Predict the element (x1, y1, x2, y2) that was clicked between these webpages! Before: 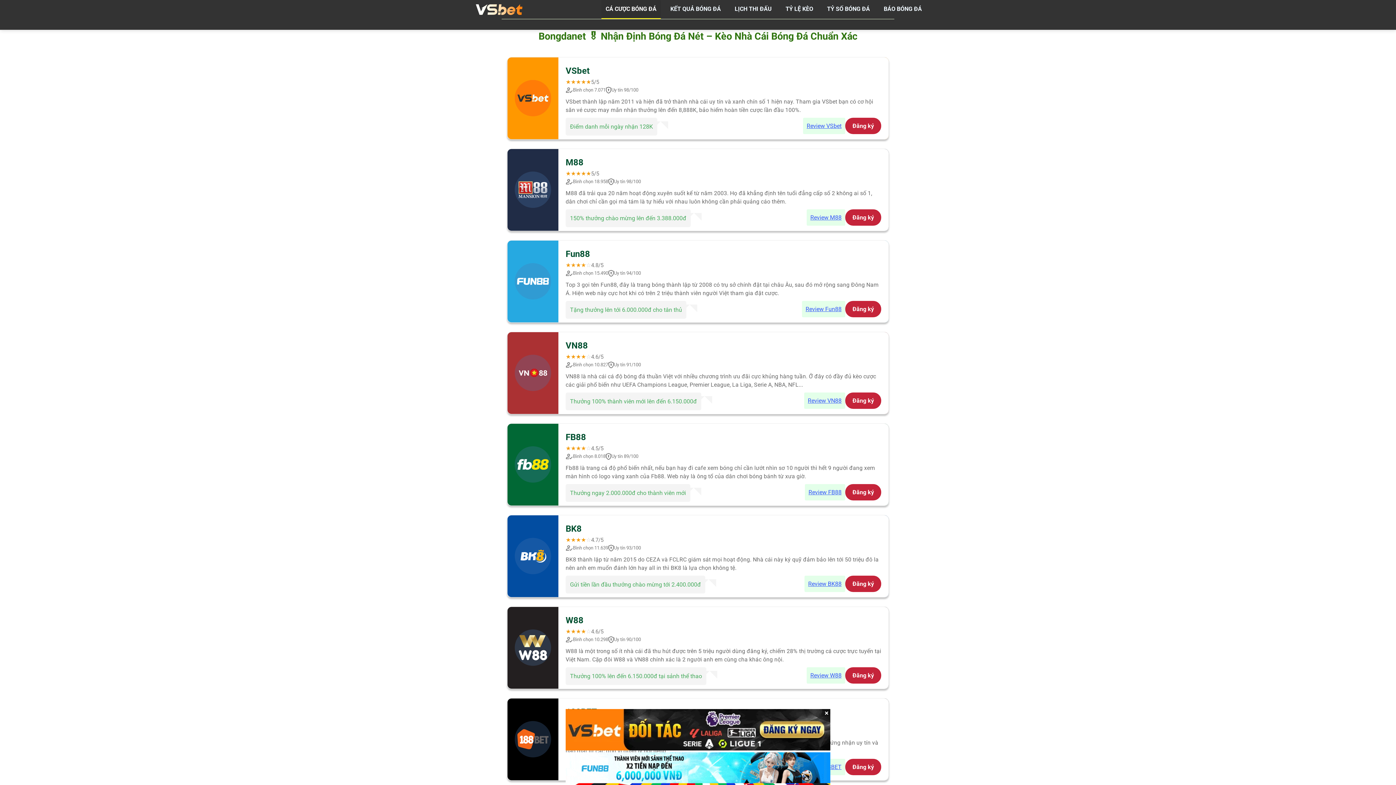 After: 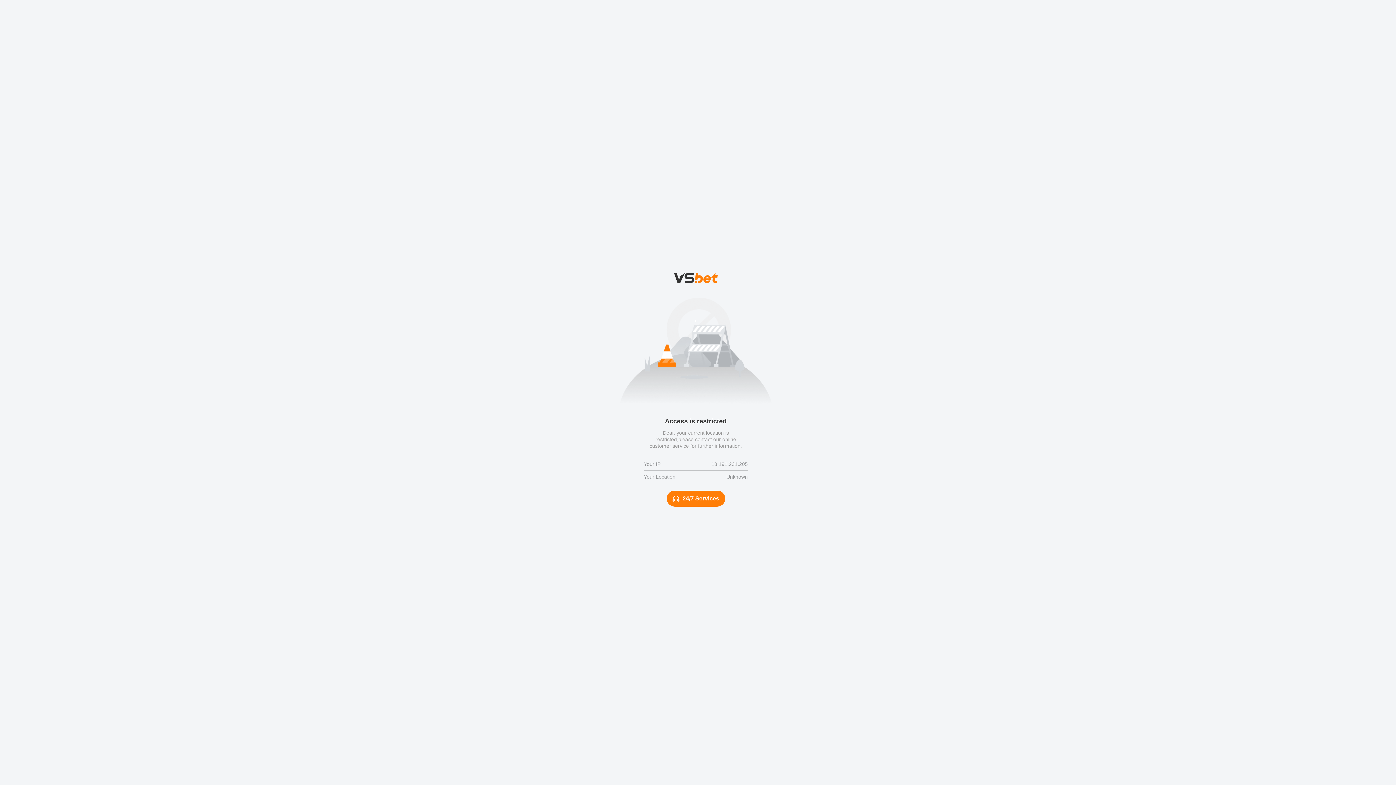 Action: label: Review M88 bbox: (806, 209, 845, 225)